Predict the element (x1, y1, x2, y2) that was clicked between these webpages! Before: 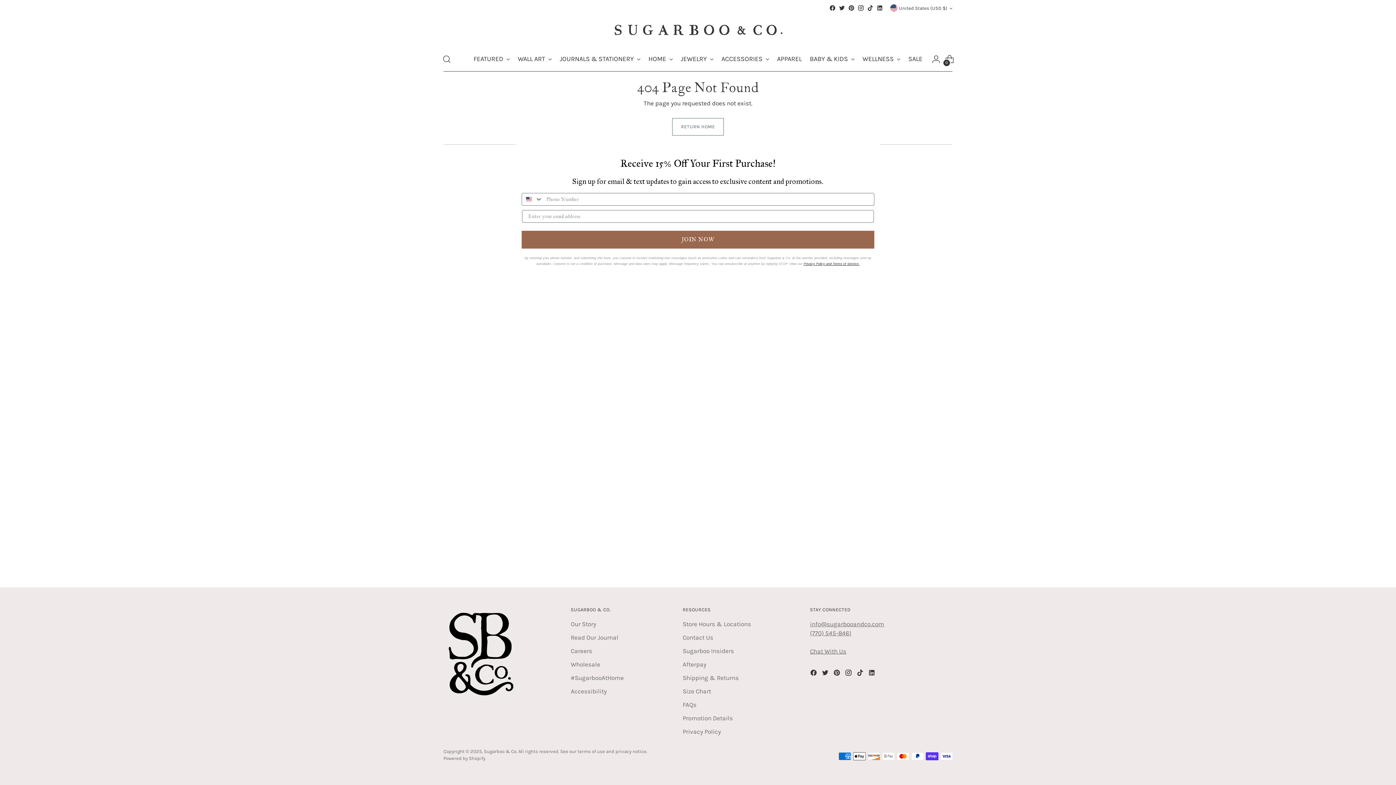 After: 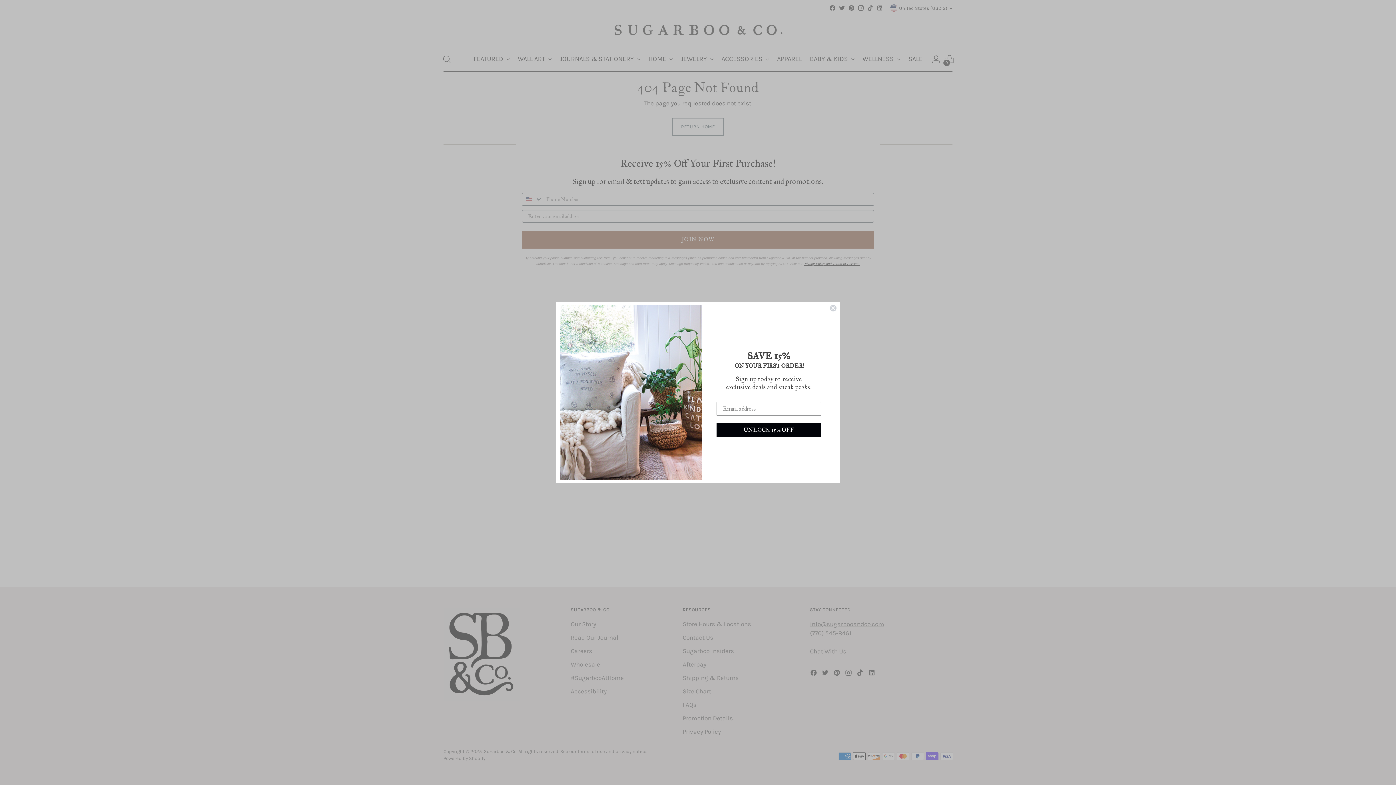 Action: bbox: (848, 4, 854, 11)